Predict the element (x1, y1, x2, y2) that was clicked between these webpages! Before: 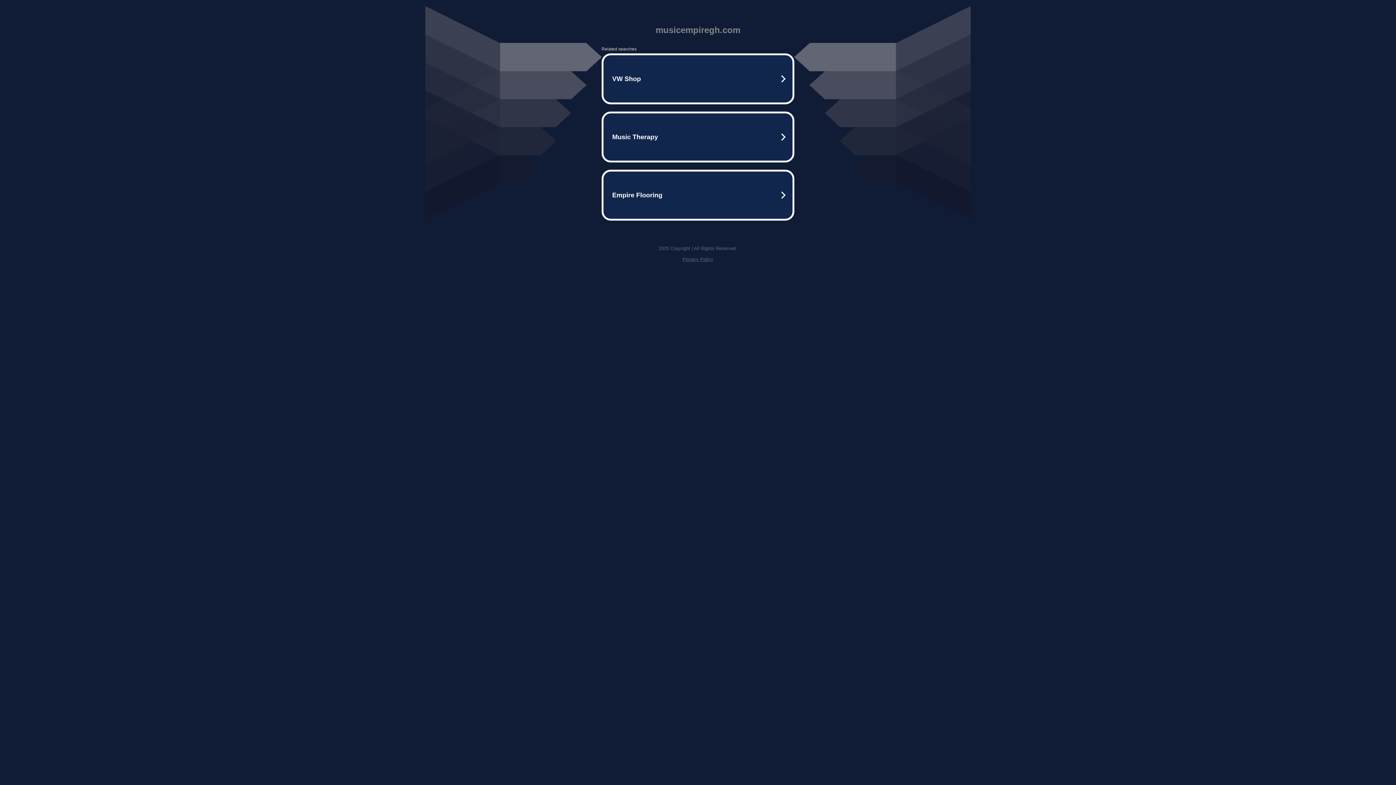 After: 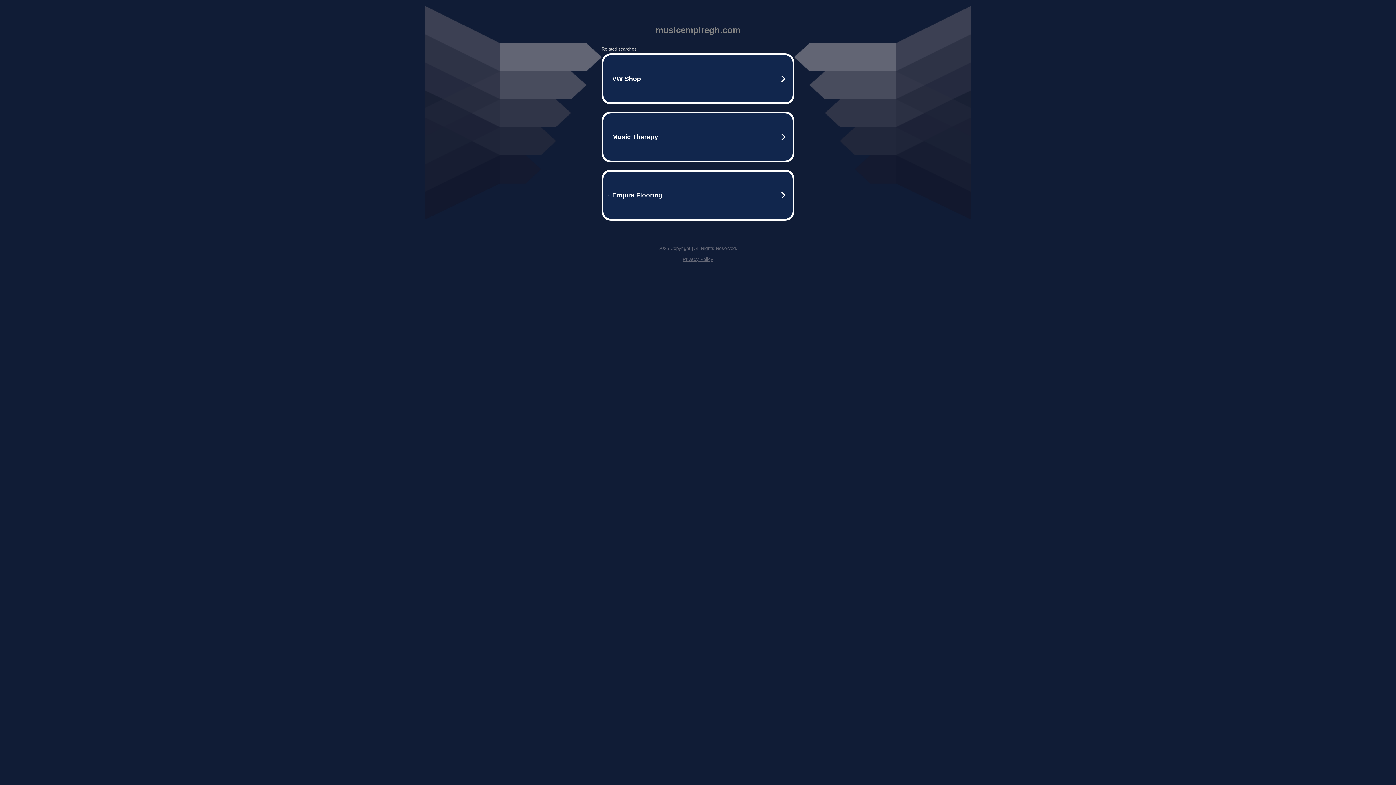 Action: label: Privacy Policy bbox: (682, 256, 713, 262)